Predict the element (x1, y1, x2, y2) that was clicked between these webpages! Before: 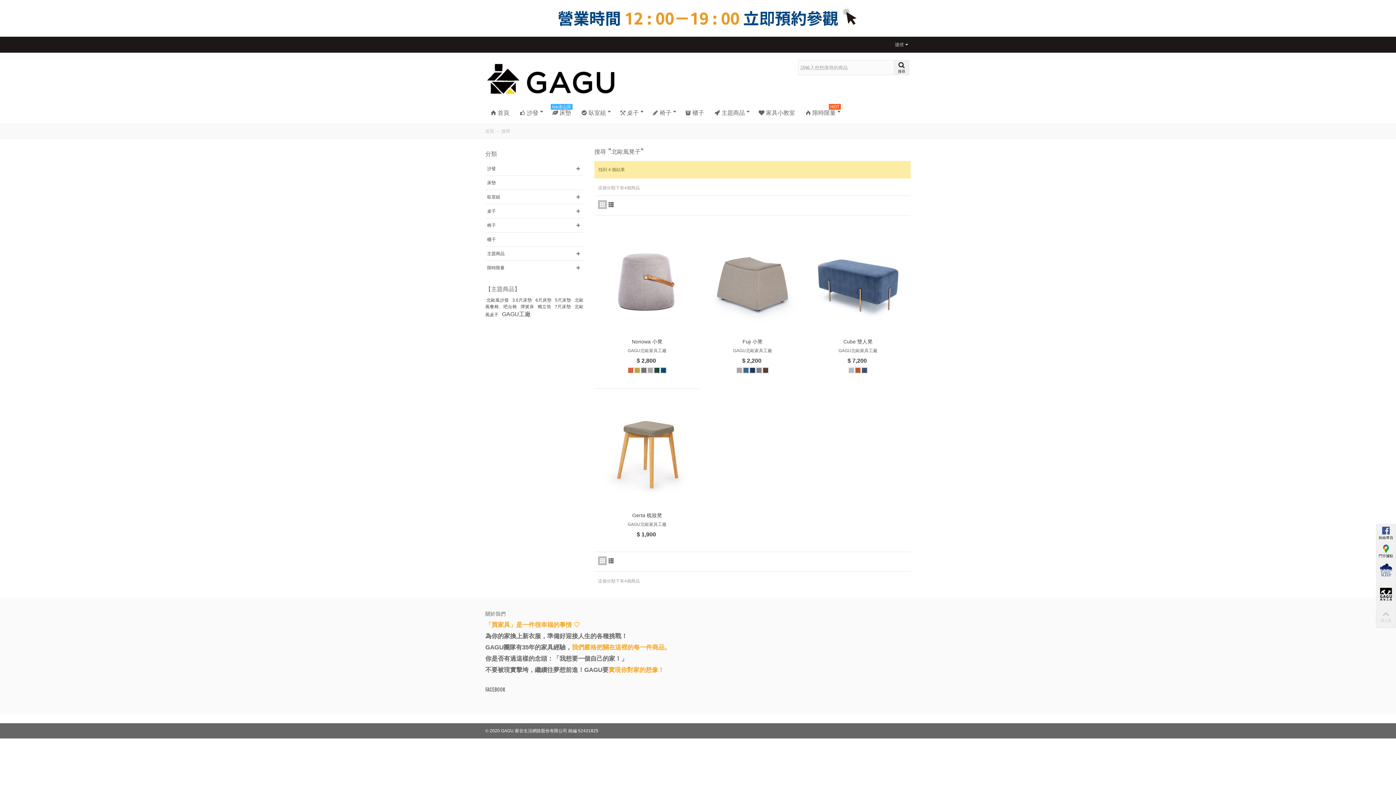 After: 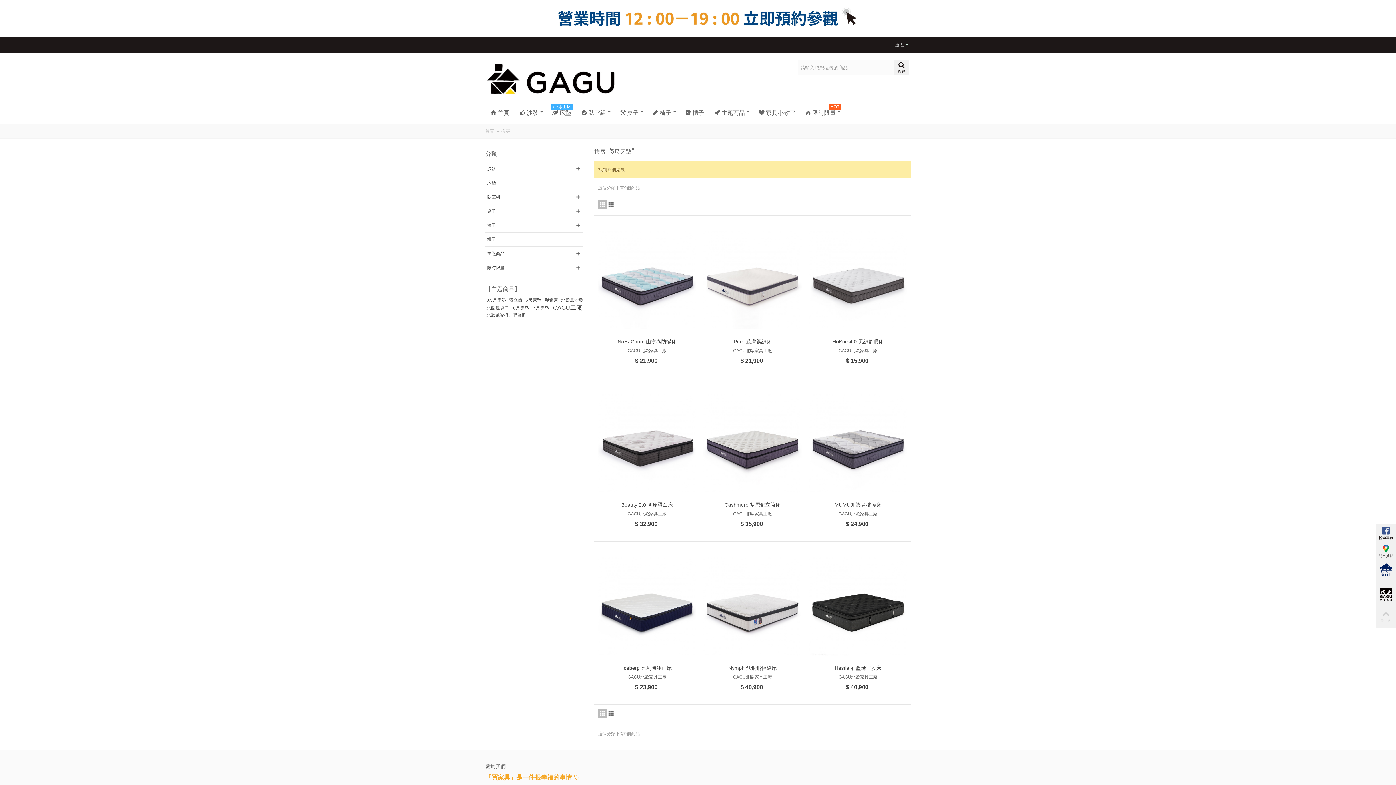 Action: label: 5尺床墊  bbox: (554, 296, 573, 303)